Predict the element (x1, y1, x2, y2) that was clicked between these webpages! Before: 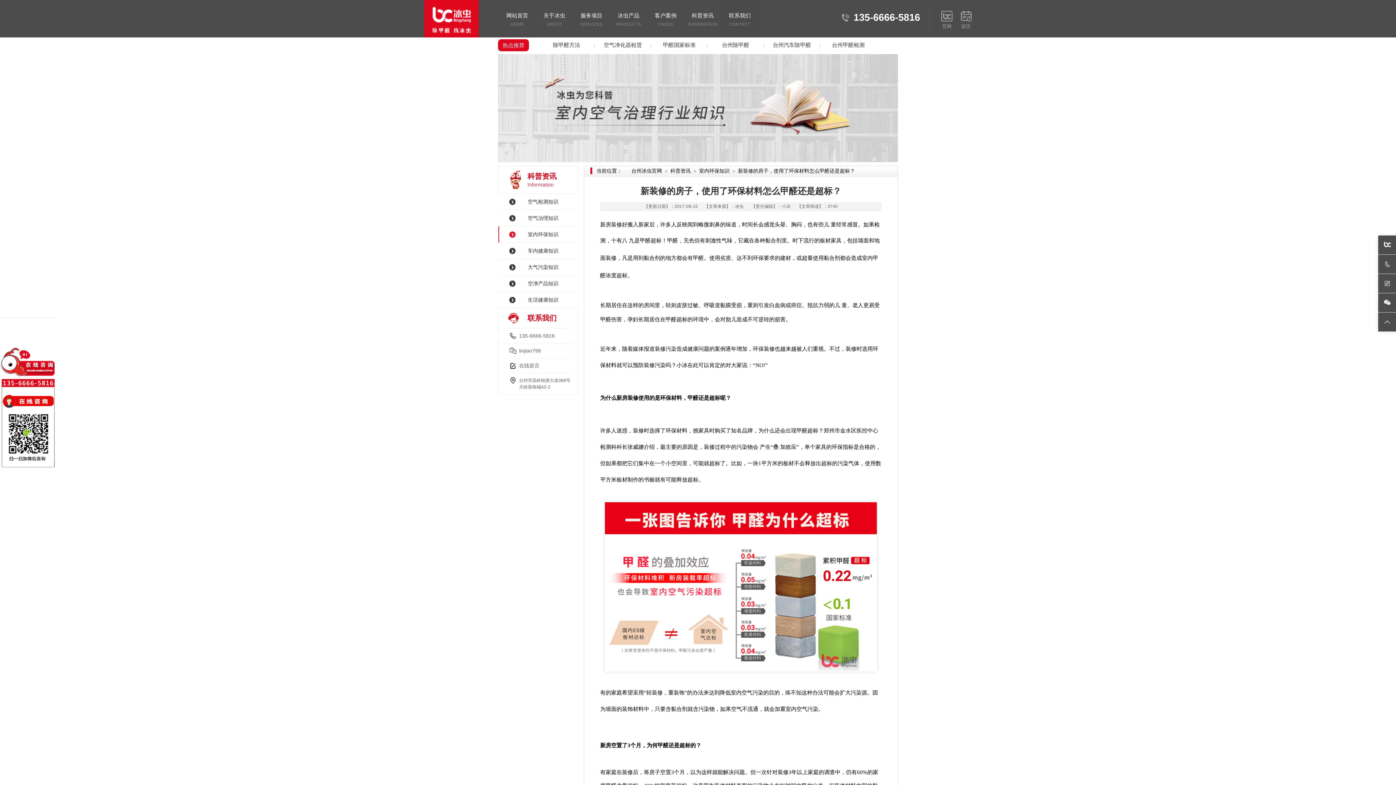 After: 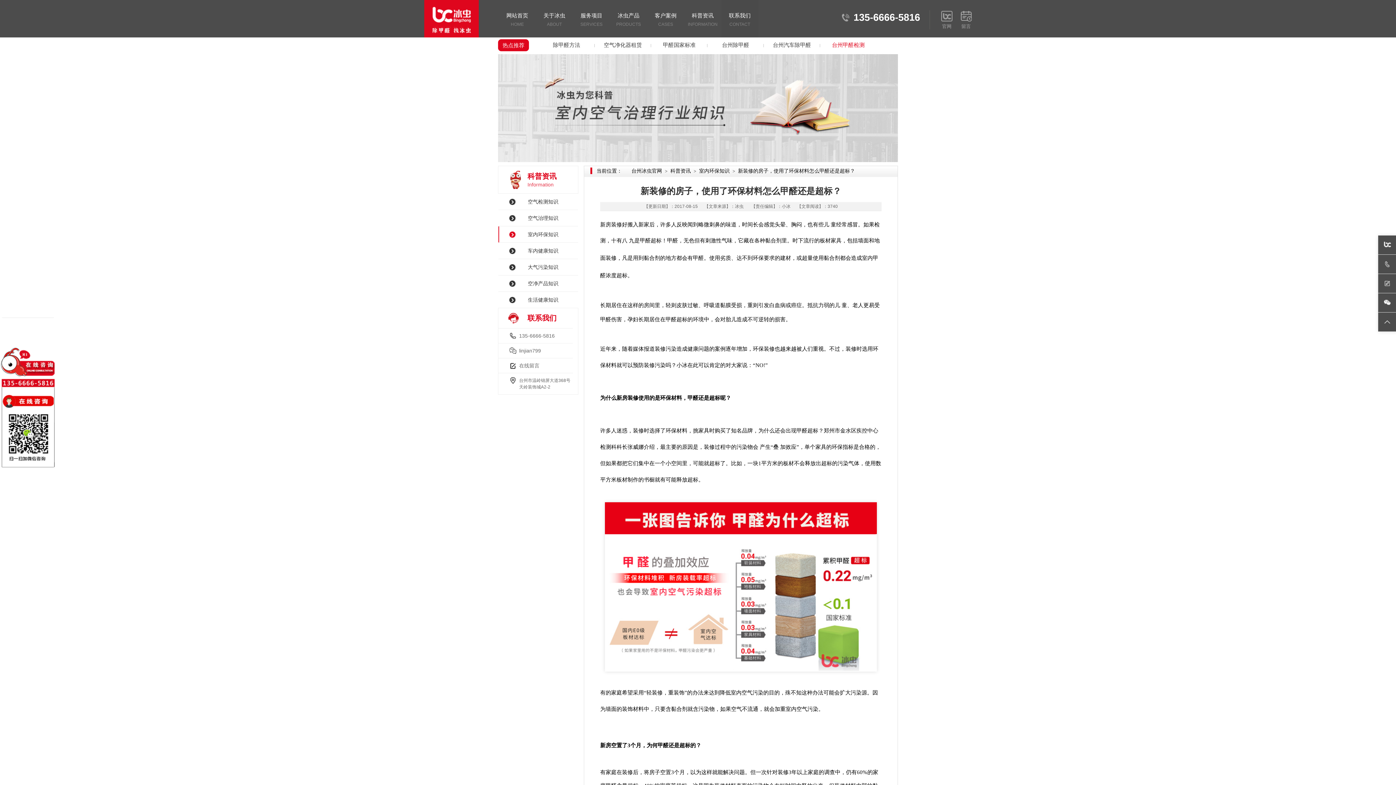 Action: bbox: (820, 41, 876, 49) label: 台州甲醛检测